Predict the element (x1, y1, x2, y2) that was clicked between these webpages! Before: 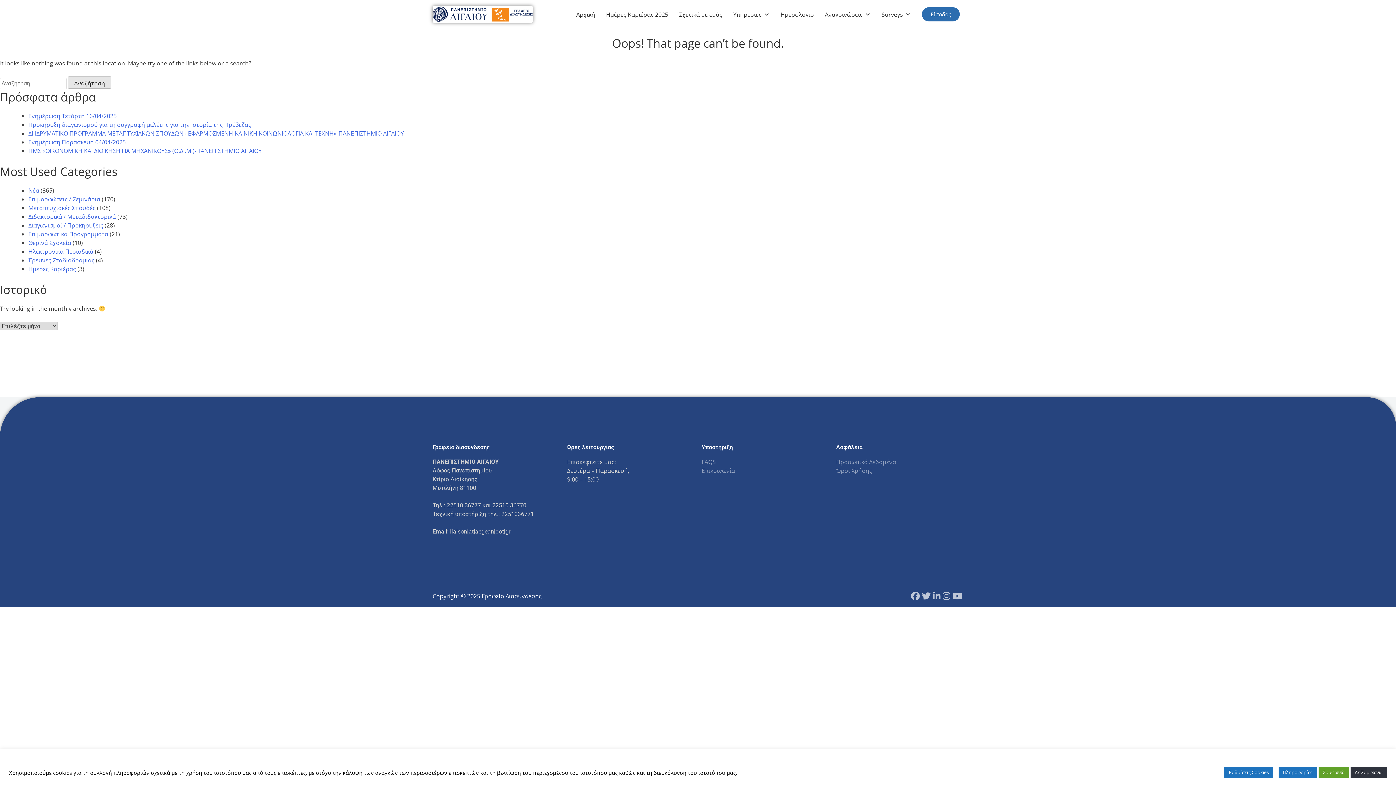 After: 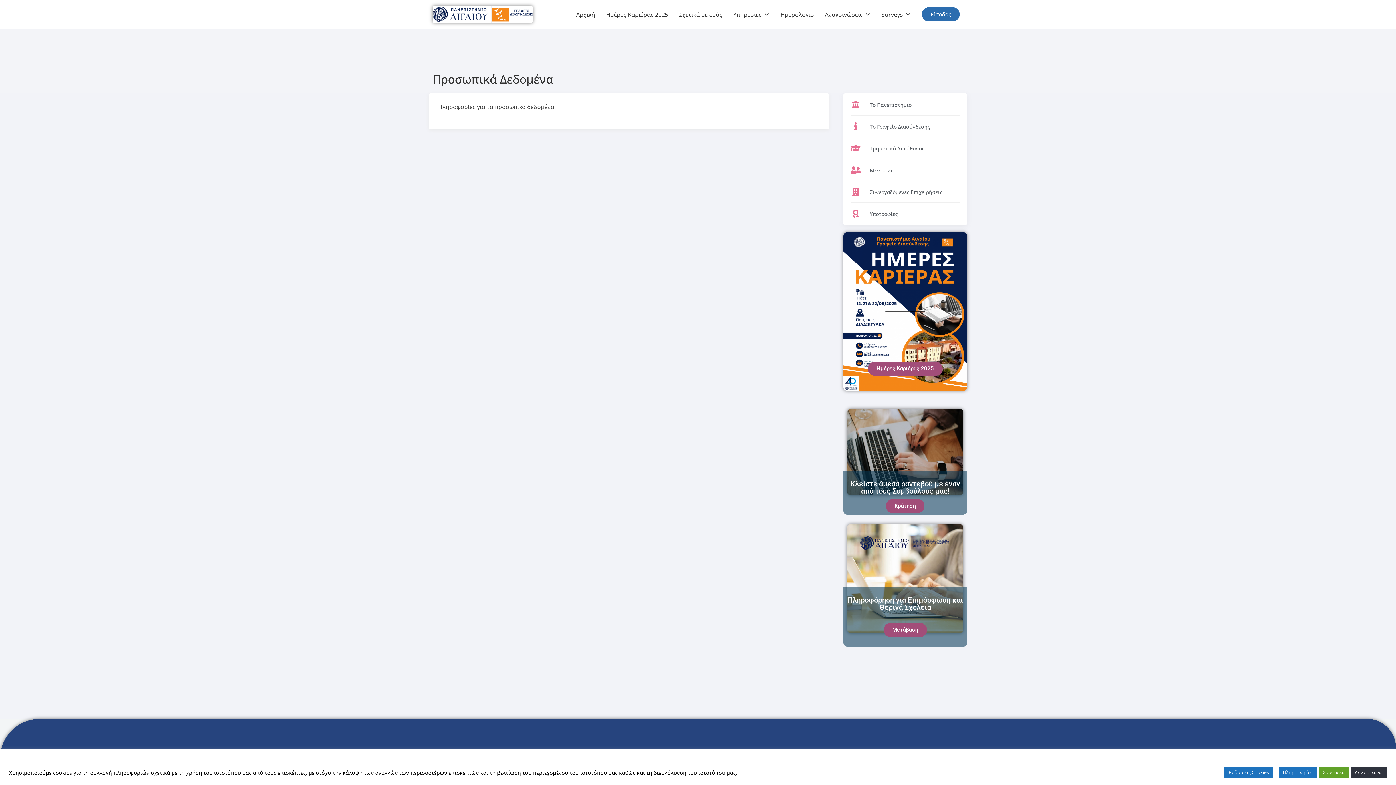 Action: bbox: (836, 458, 896, 466) label: Προσωπικά Δεδομένα